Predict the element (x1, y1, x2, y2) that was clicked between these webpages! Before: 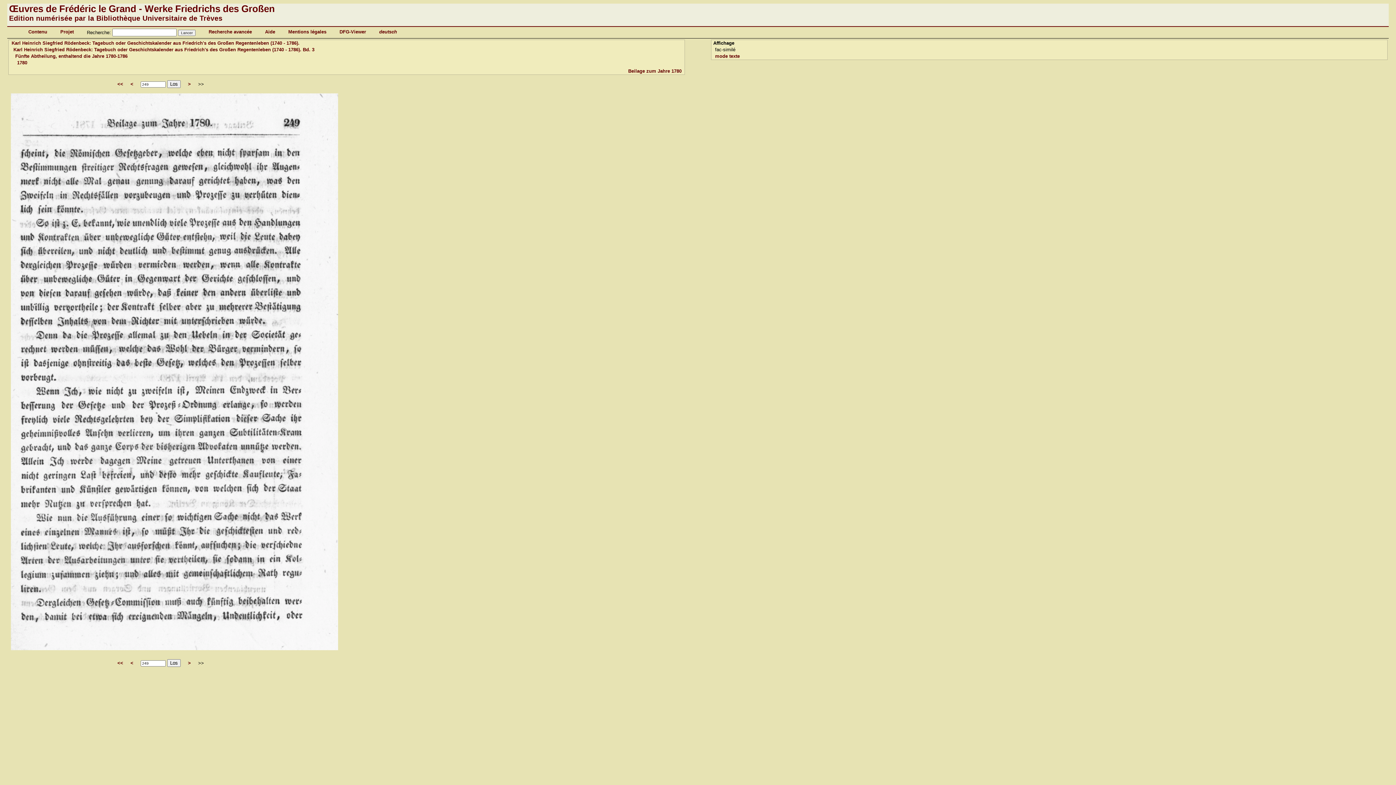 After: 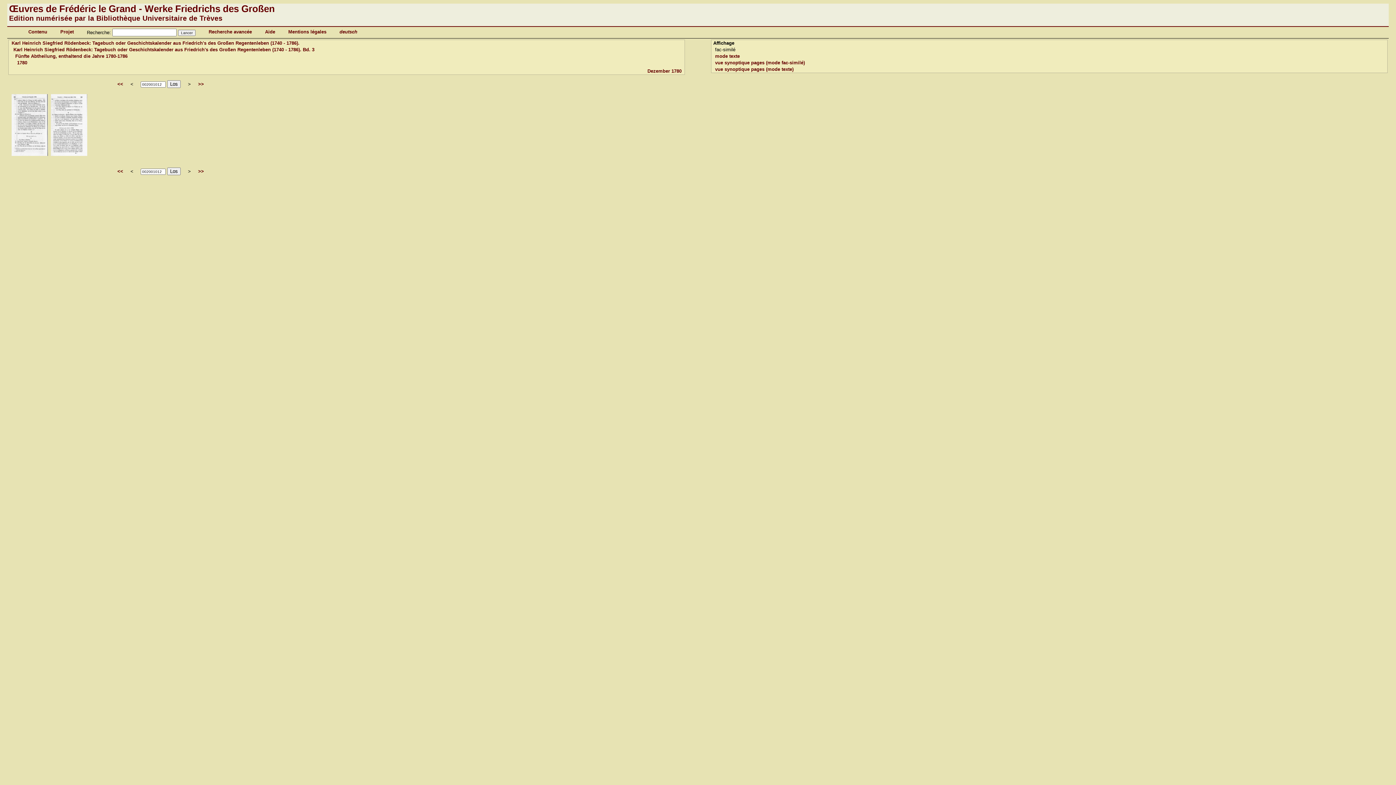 Action: label: << bbox: (117, 81, 123, 86)